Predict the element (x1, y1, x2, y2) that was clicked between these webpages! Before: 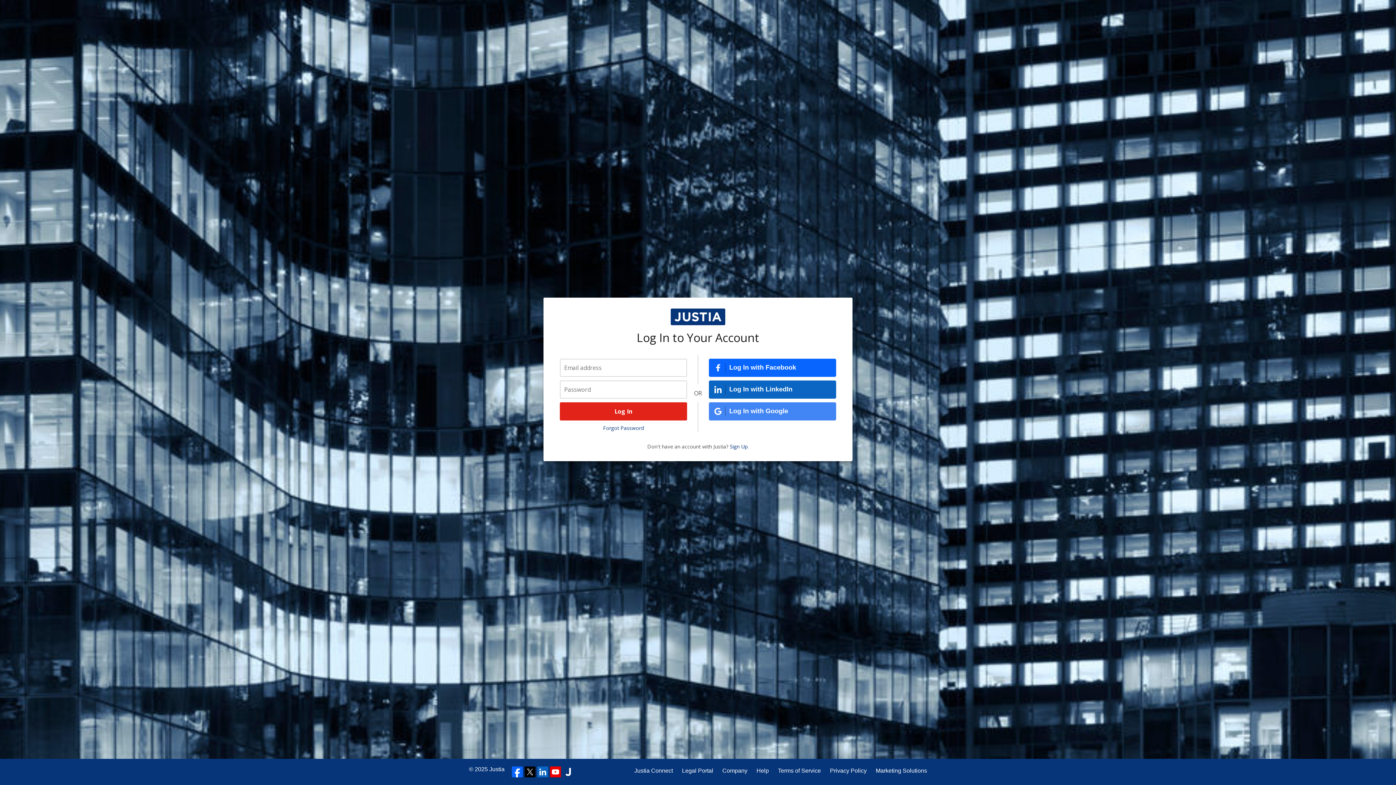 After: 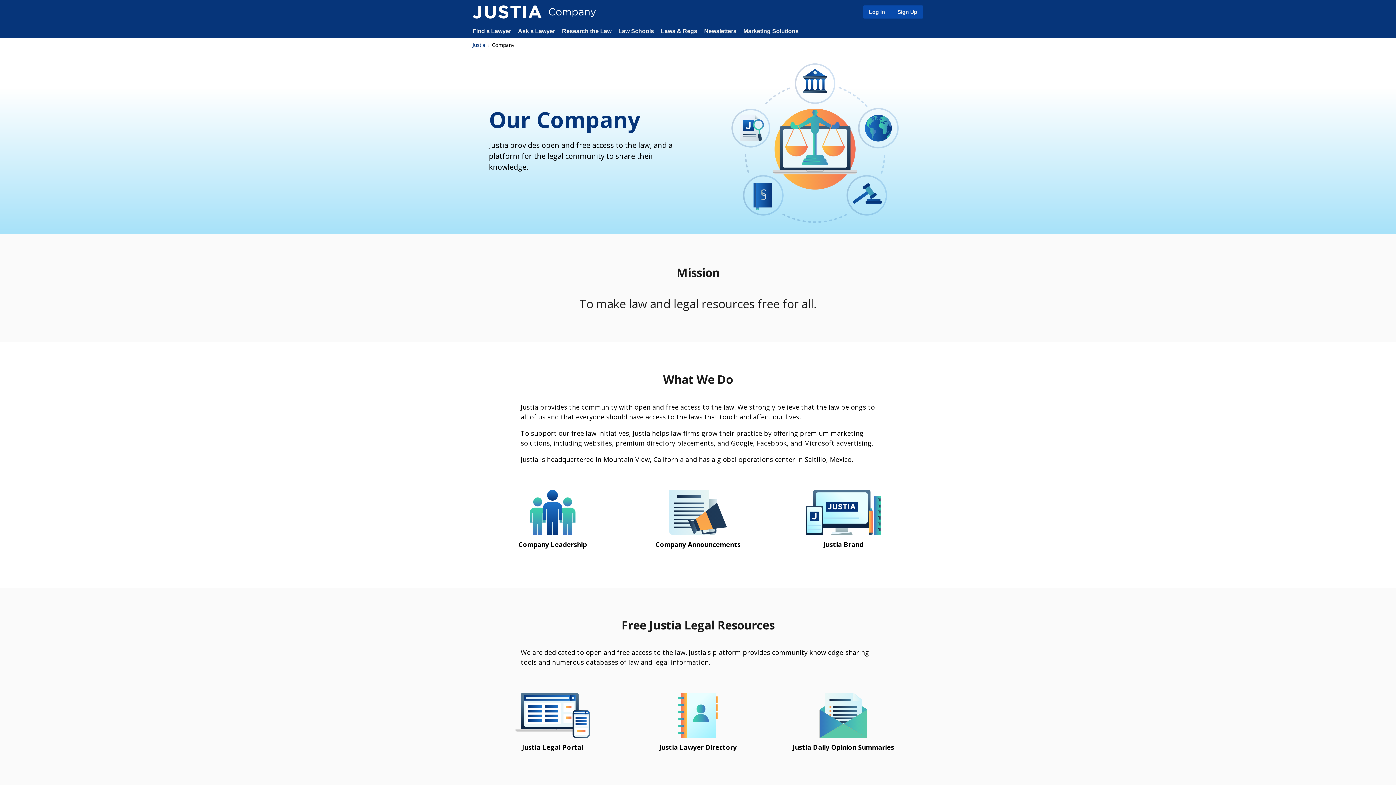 Action: label: Company bbox: (722, 766, 747, 775)